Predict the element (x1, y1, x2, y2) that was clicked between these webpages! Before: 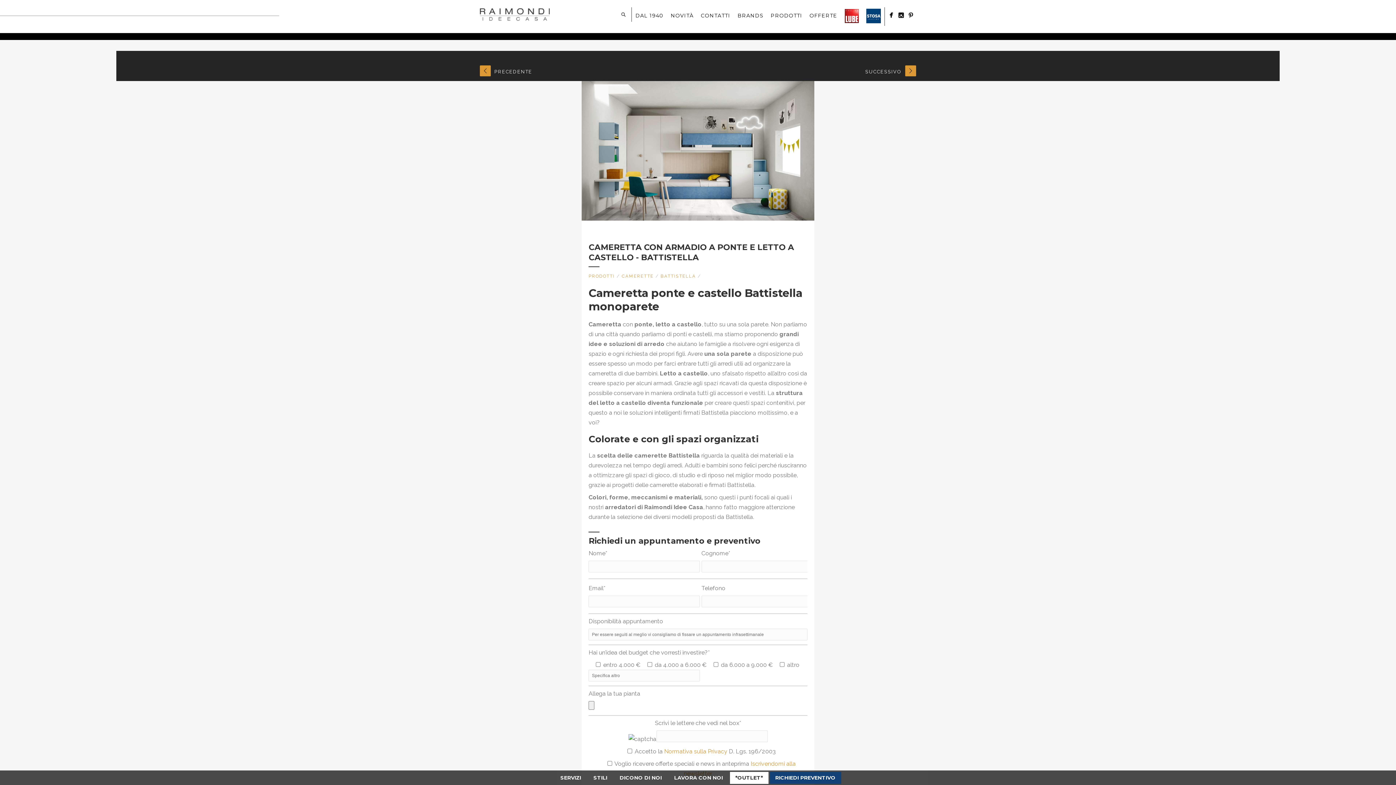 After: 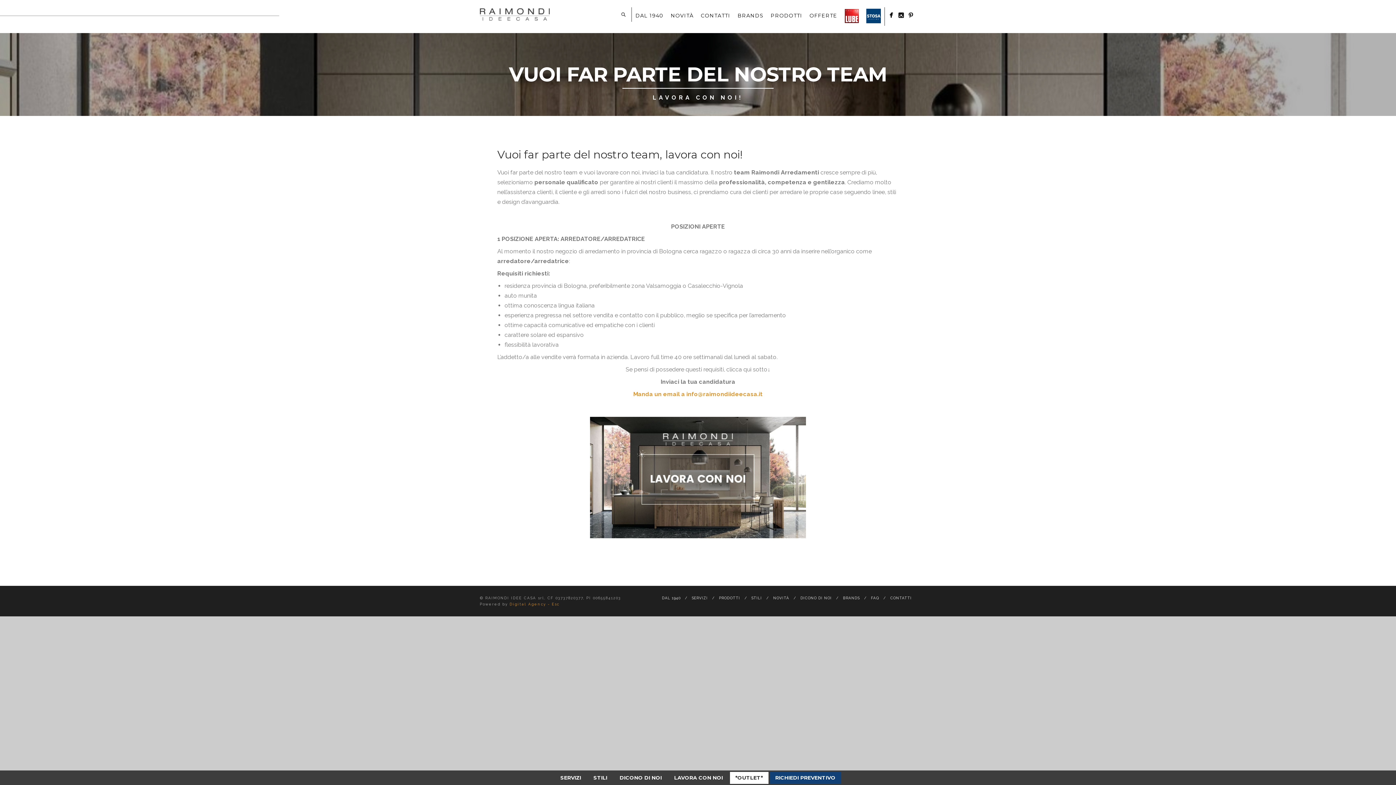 Action: label: LAVORA CON NOI bbox: (674, 774, 723, 781)